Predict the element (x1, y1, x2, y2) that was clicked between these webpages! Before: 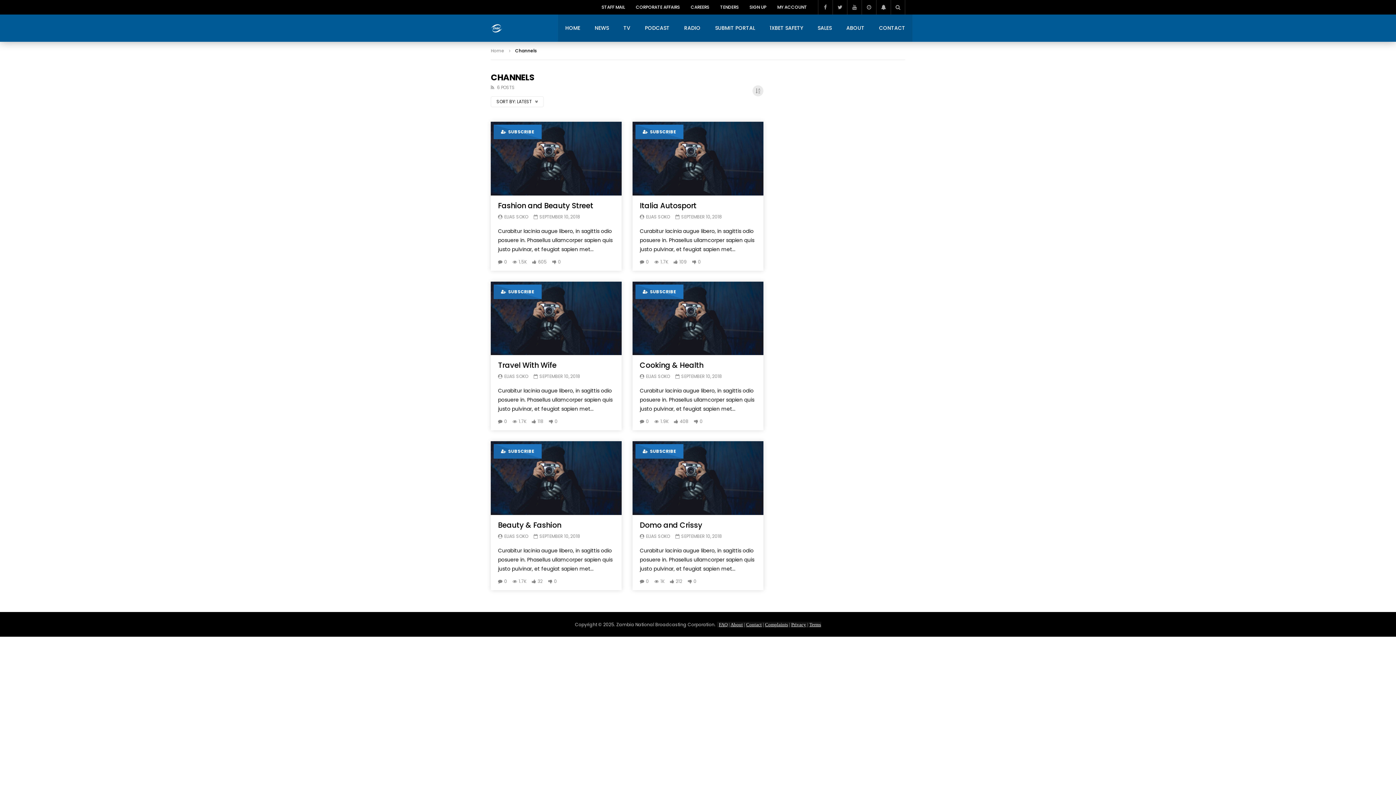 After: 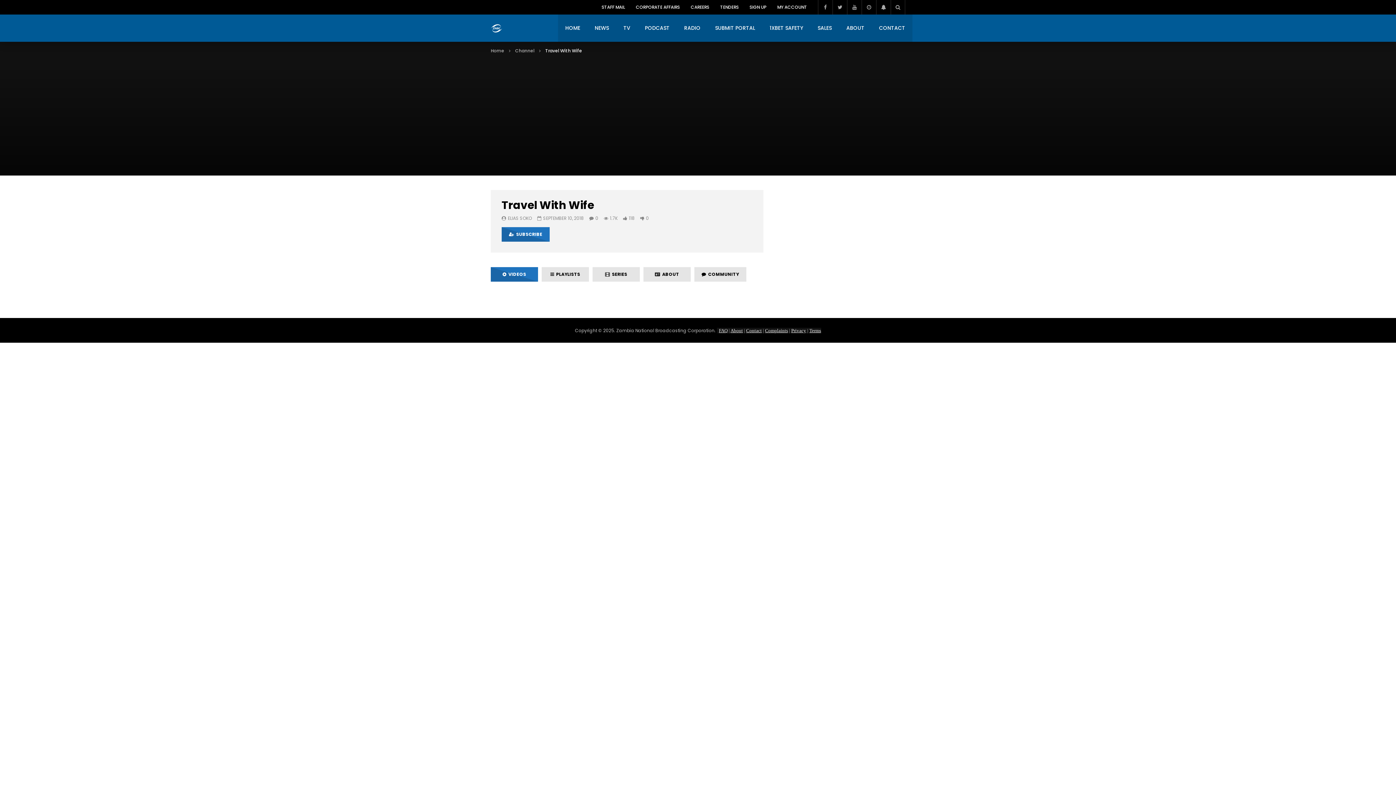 Action: bbox: (490, 281, 621, 355)